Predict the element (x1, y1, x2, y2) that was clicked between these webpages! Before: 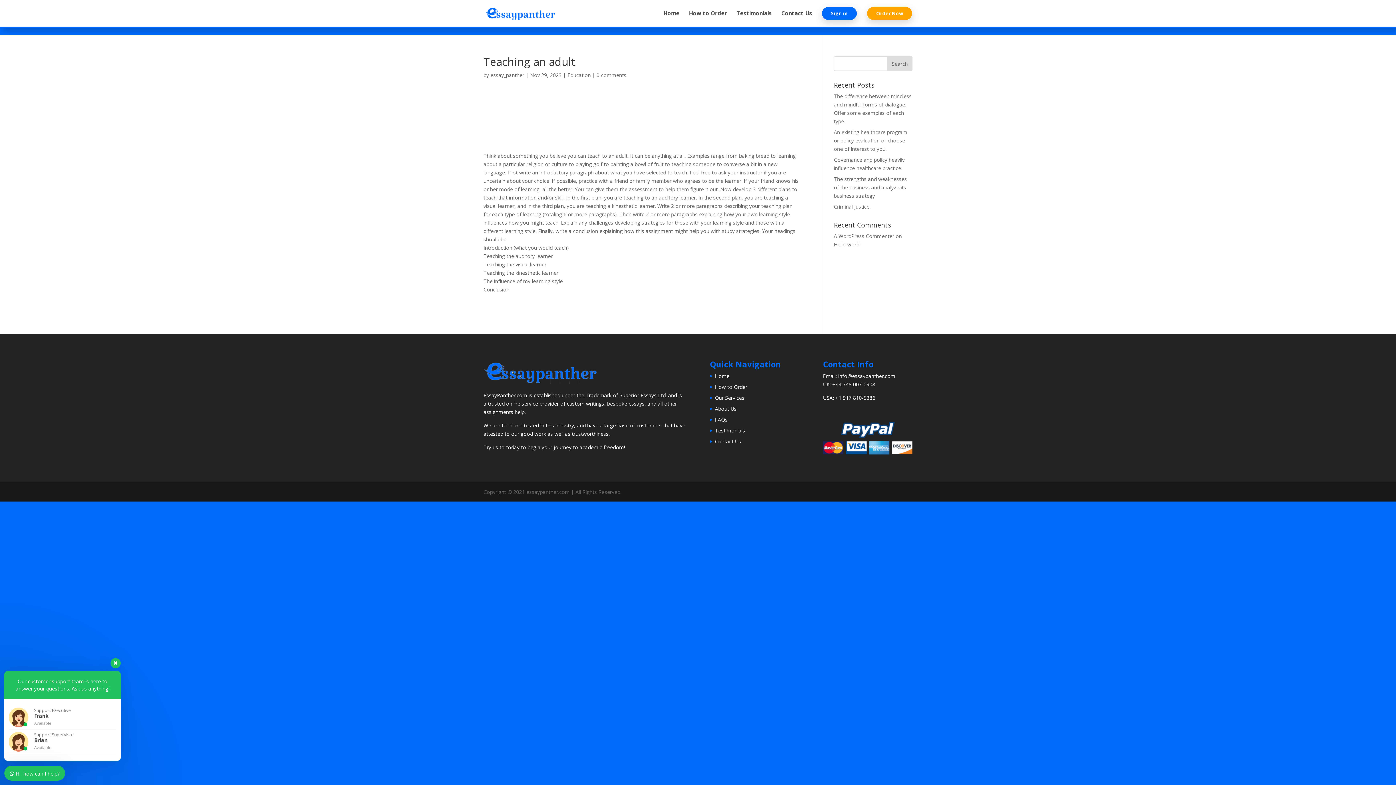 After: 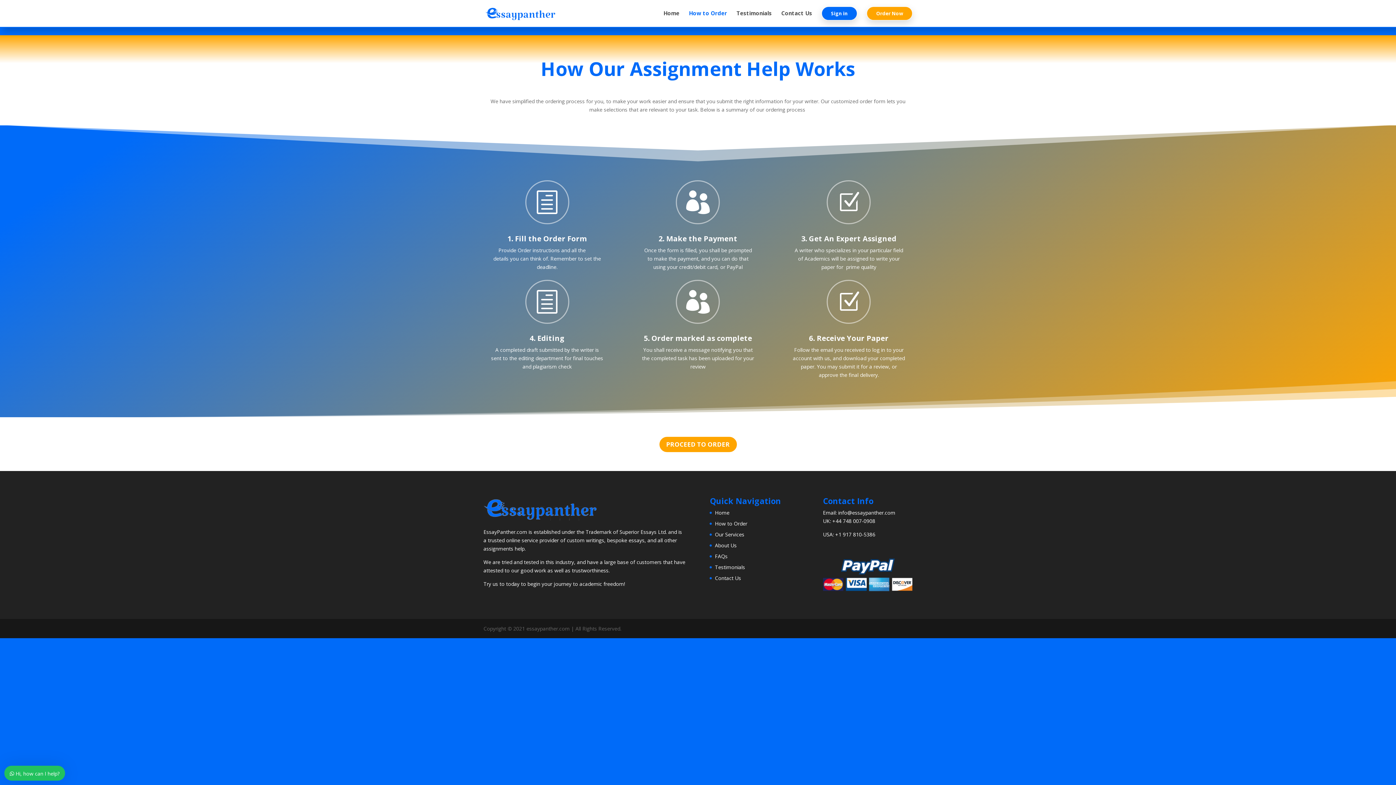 Action: label: How to Order bbox: (715, 383, 747, 390)